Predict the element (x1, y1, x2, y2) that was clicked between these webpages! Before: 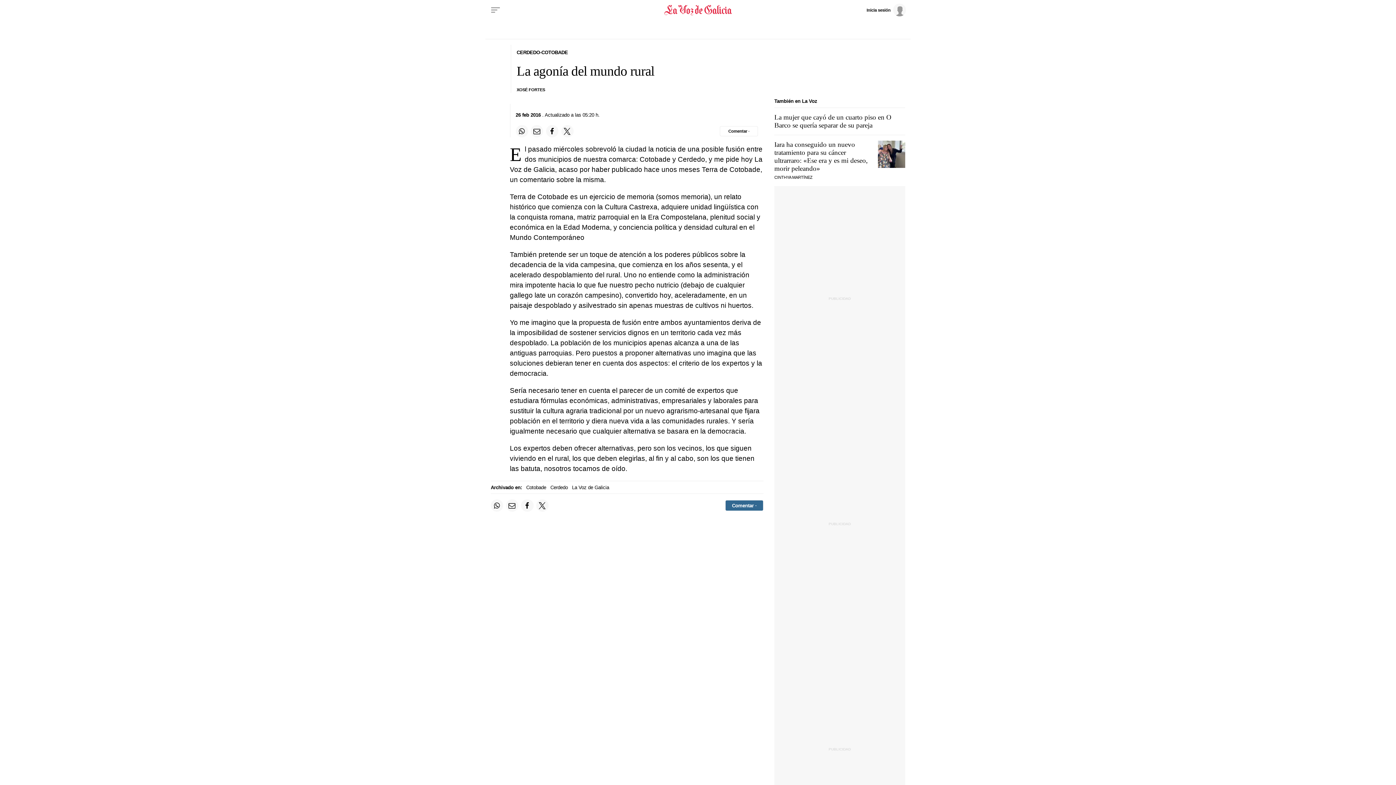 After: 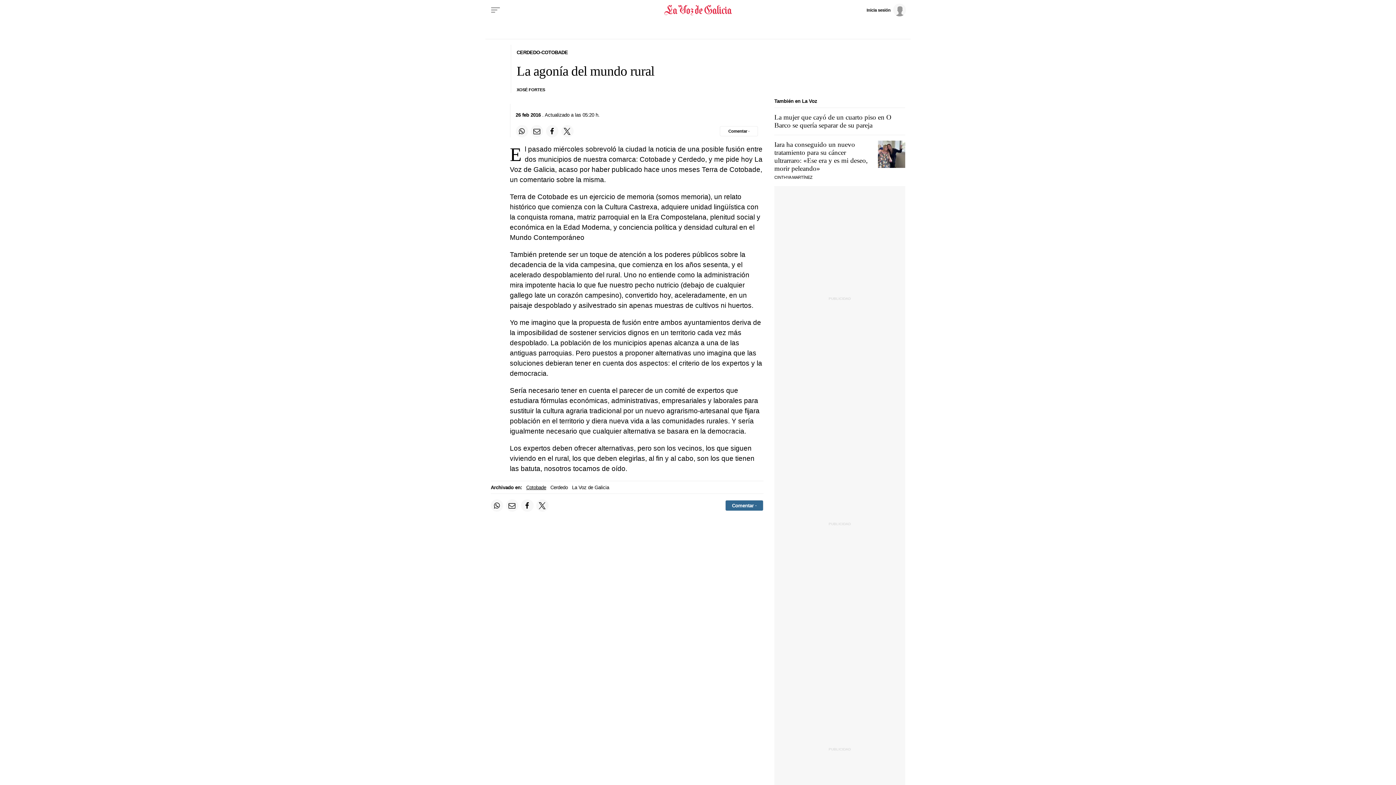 Action: bbox: (526, 484, 546, 490) label: Cotobade